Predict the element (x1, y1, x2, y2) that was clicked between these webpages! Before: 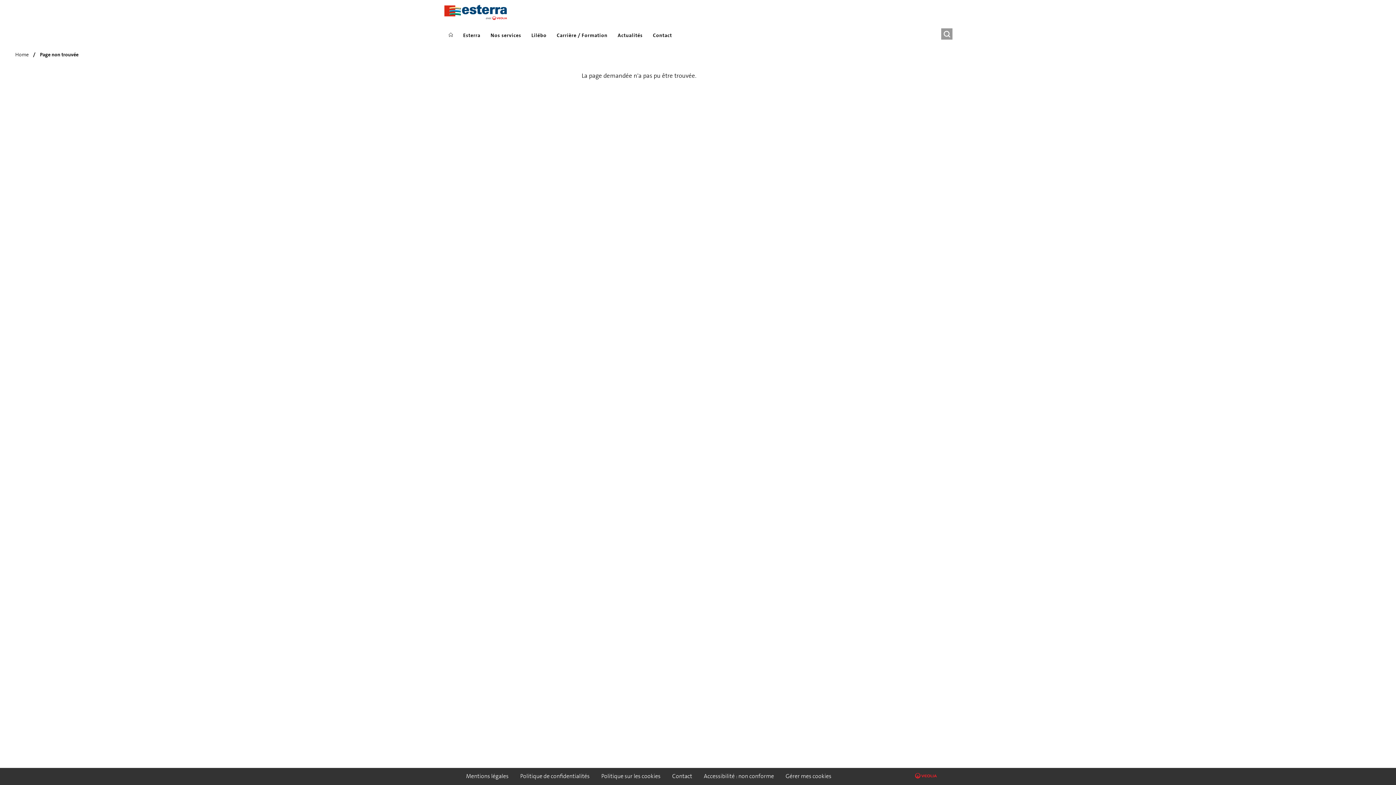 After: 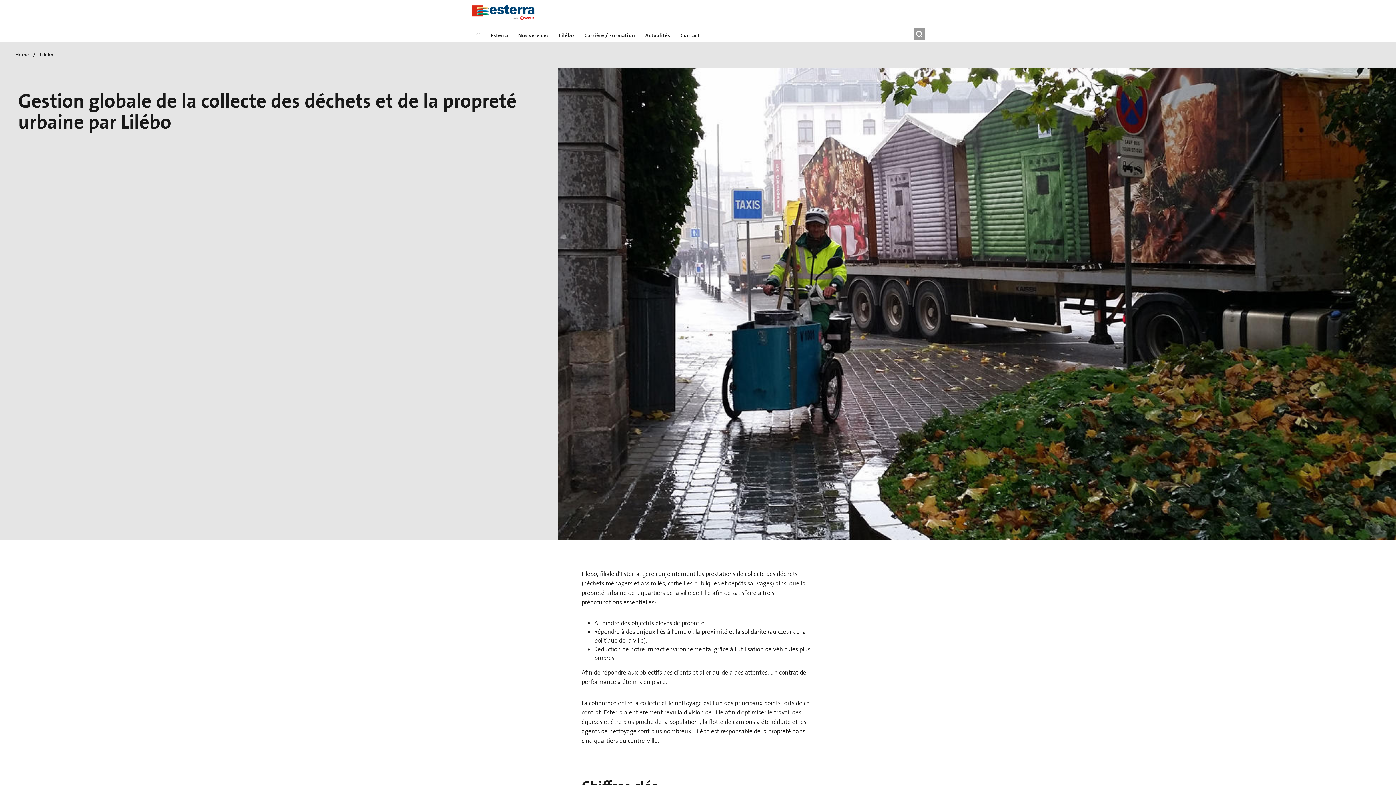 Action: label: Lilébo bbox: (526, 31, 551, 39)